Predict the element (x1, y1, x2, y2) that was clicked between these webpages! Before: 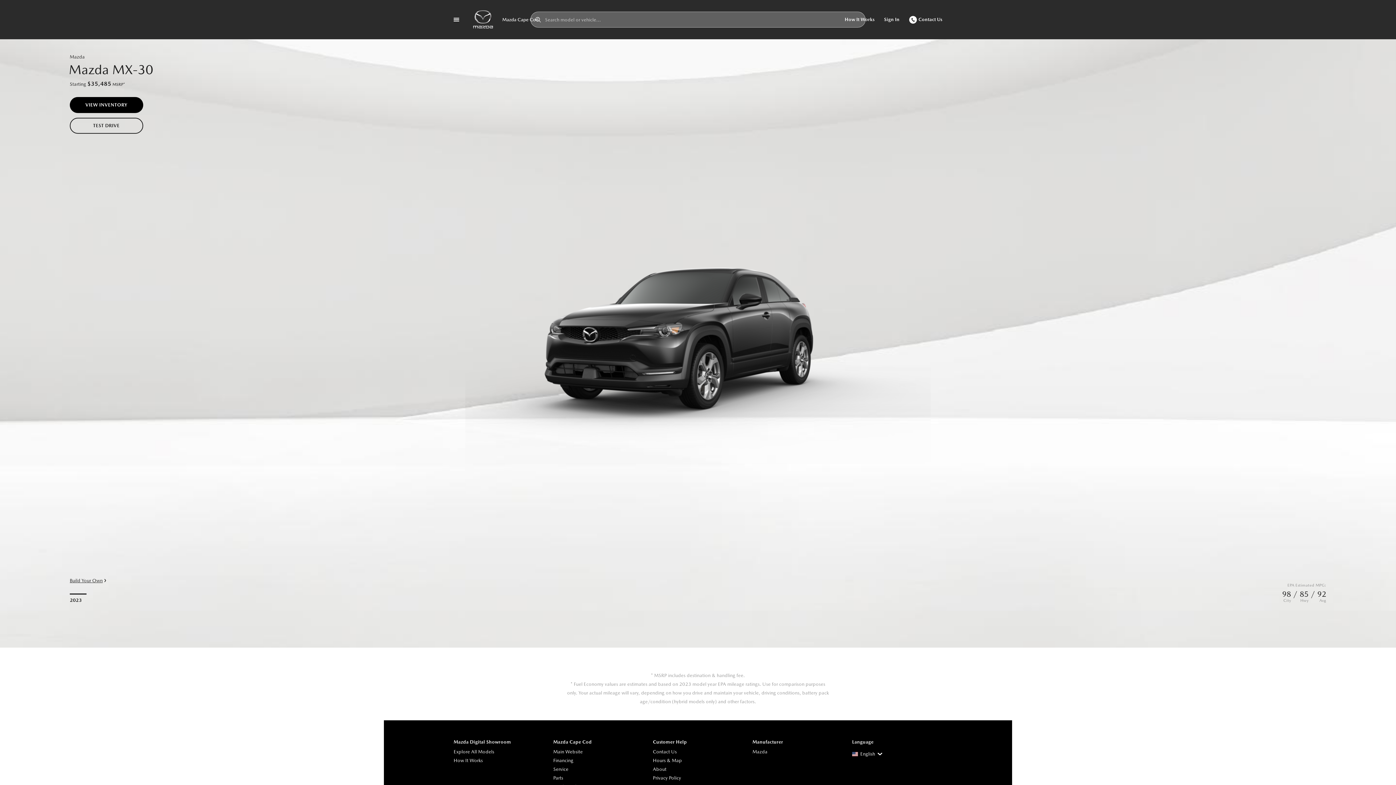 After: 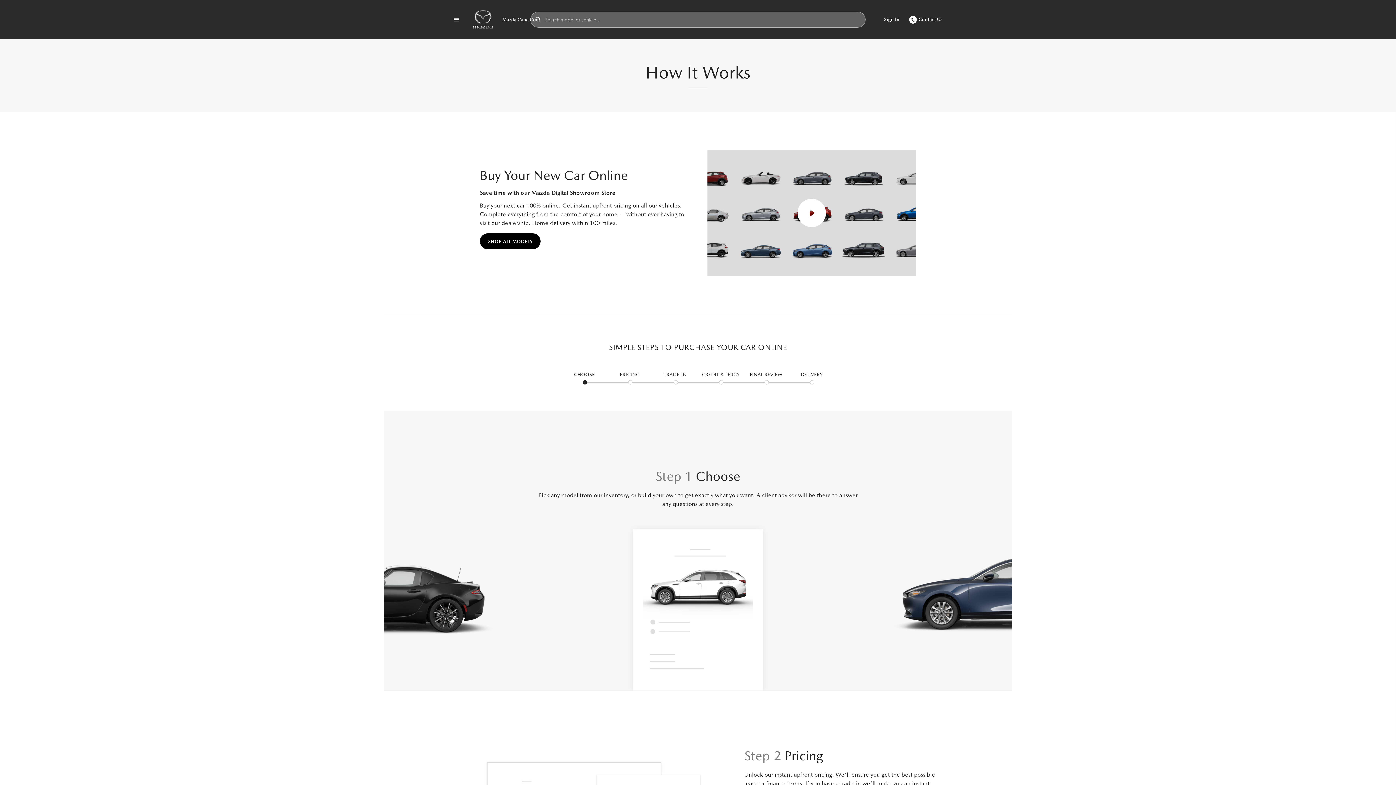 Action: bbox: (453, 756, 544, 765) label: How It Works